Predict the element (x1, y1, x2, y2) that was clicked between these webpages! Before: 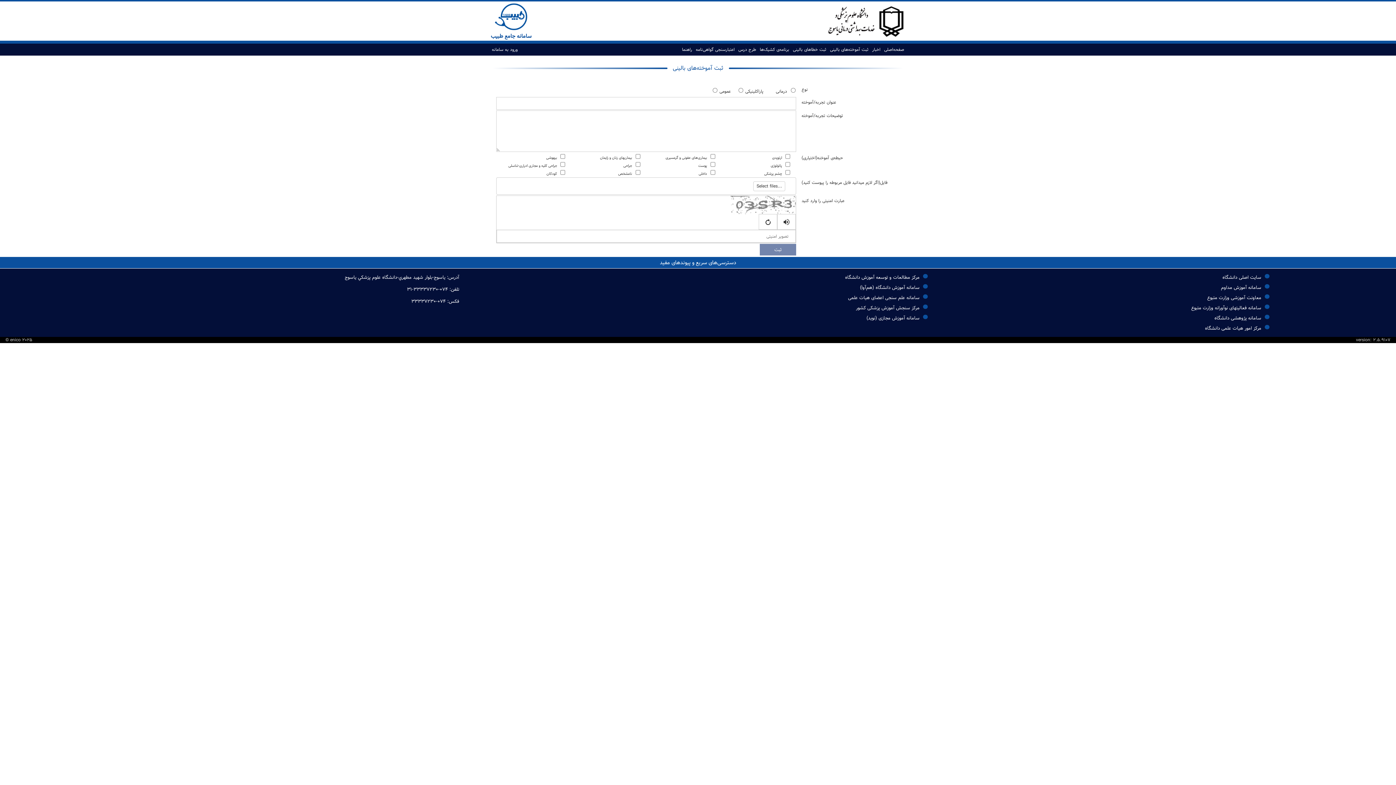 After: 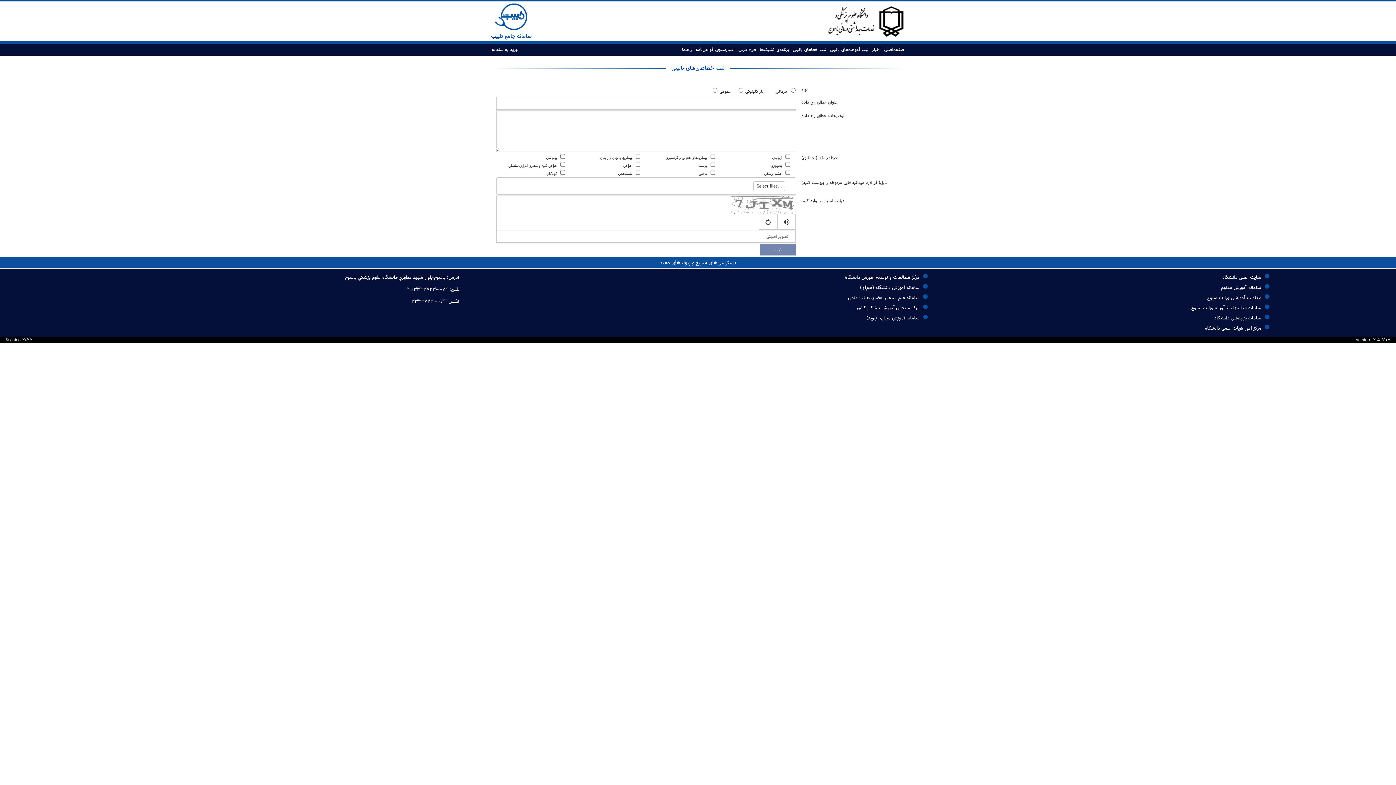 Action: bbox: (792, 43, 827, 55) label: ثبت خطاهای بالینی‌‌